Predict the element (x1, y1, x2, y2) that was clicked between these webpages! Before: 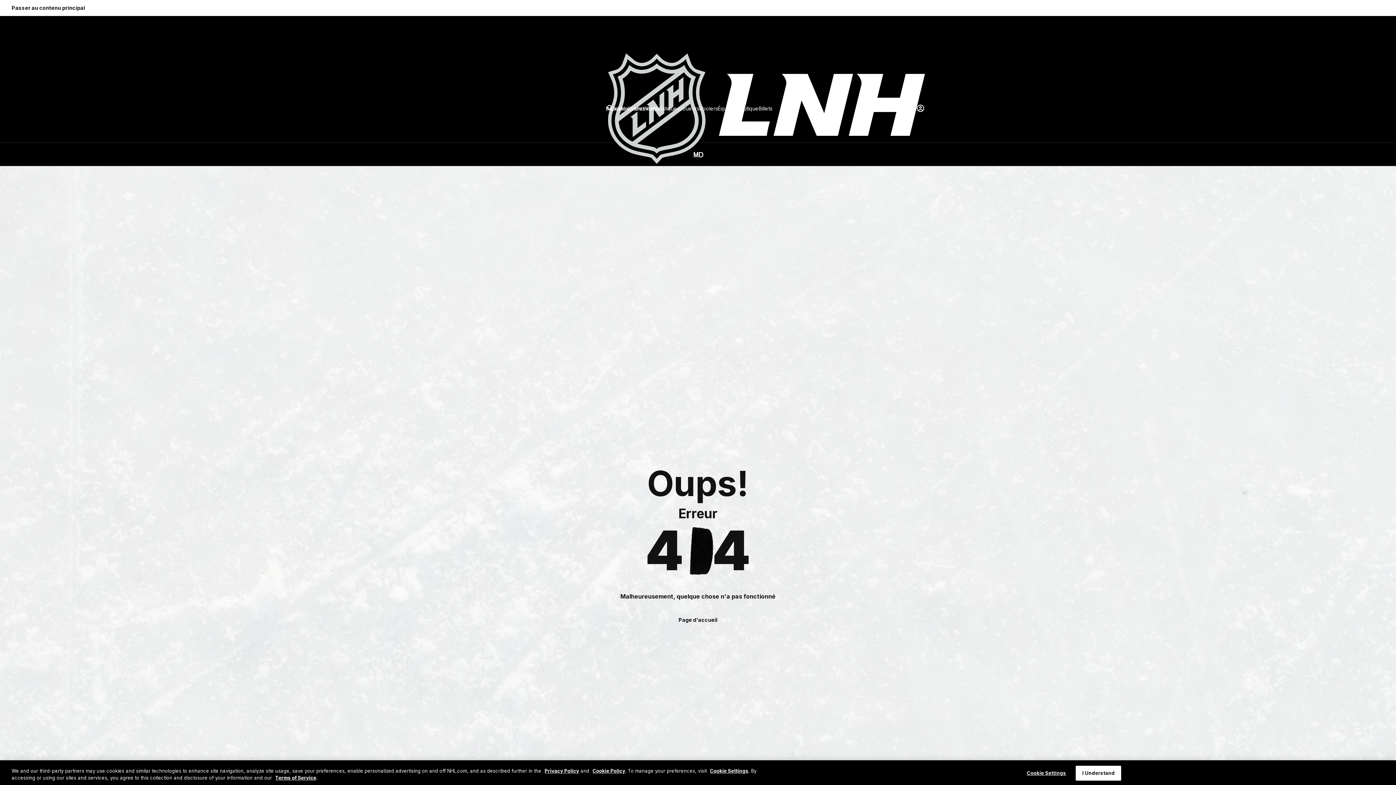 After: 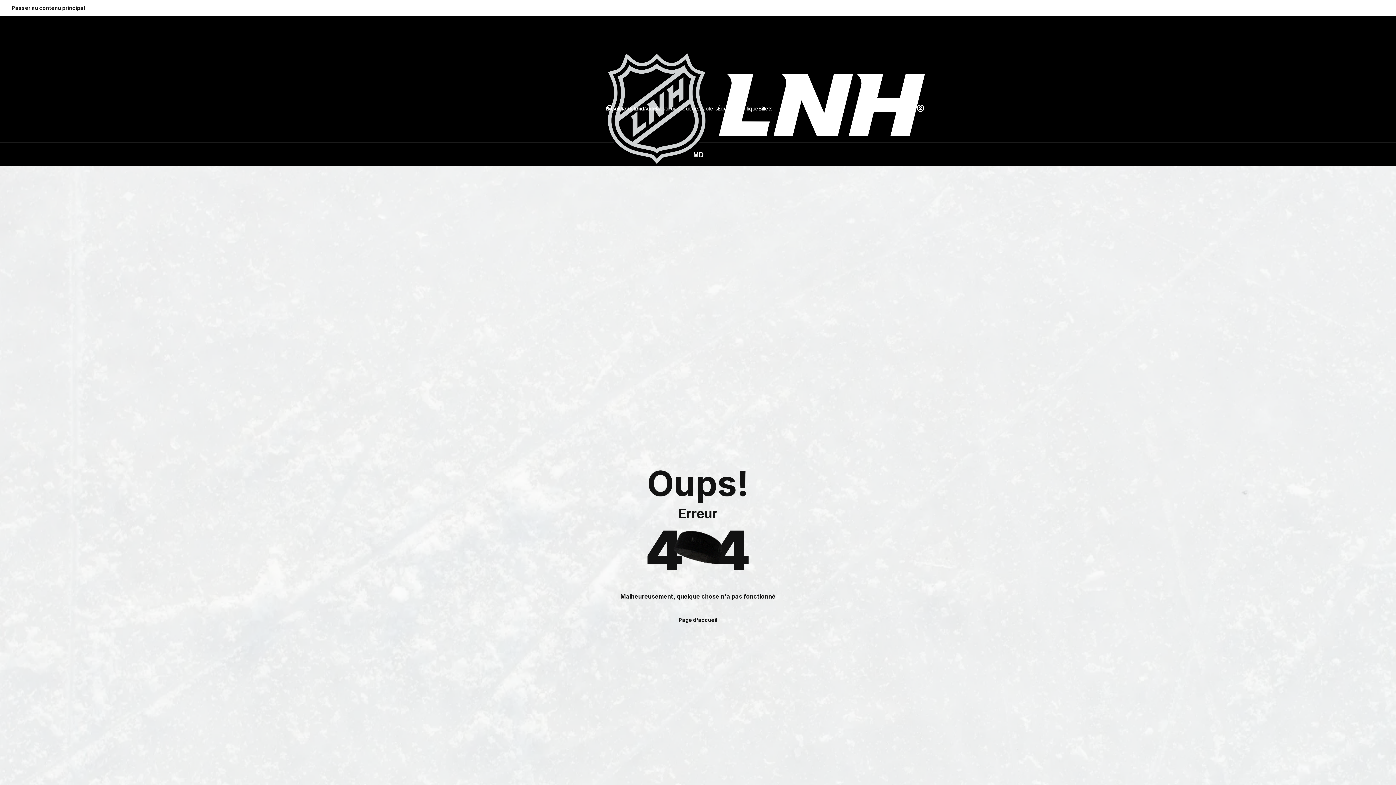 Action: bbox: (1076, 766, 1121, 781) label: I Understand